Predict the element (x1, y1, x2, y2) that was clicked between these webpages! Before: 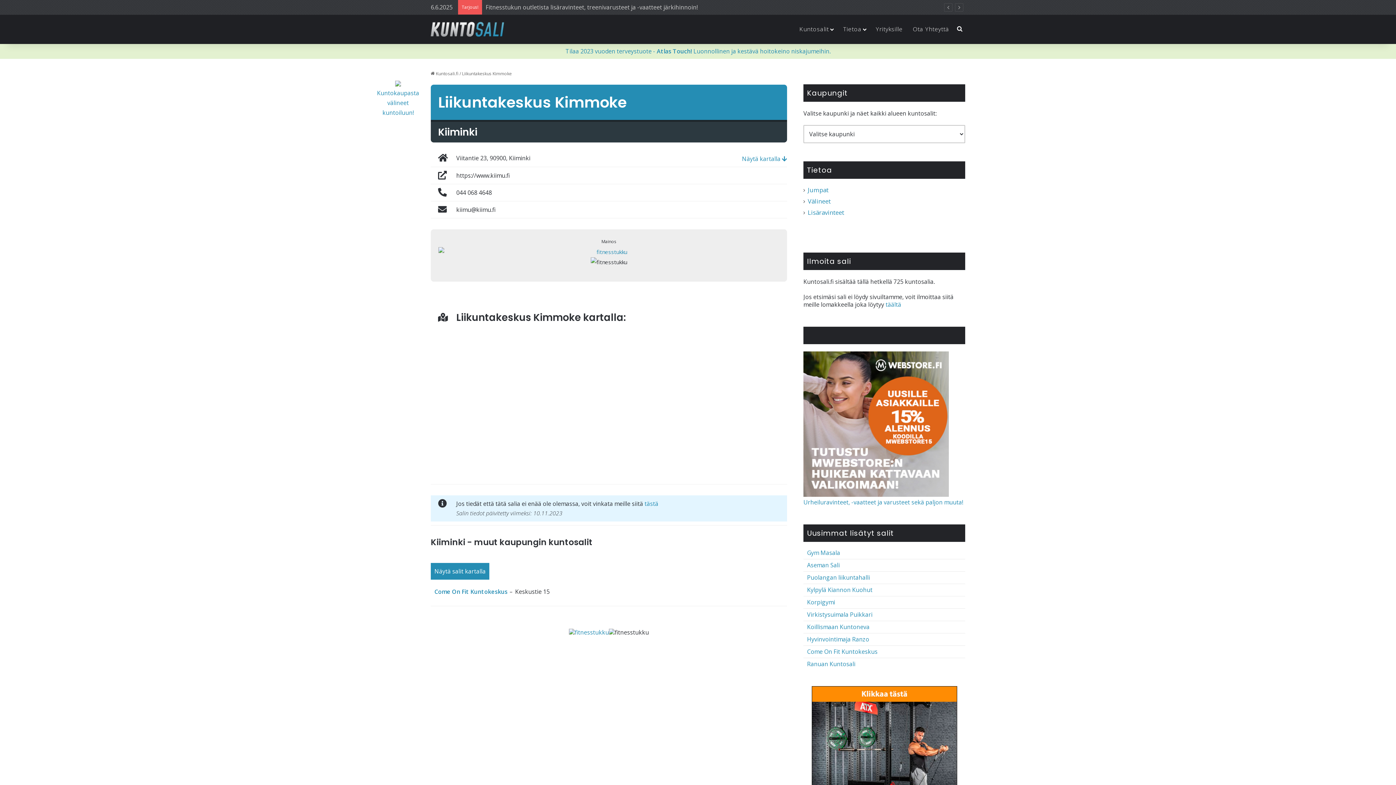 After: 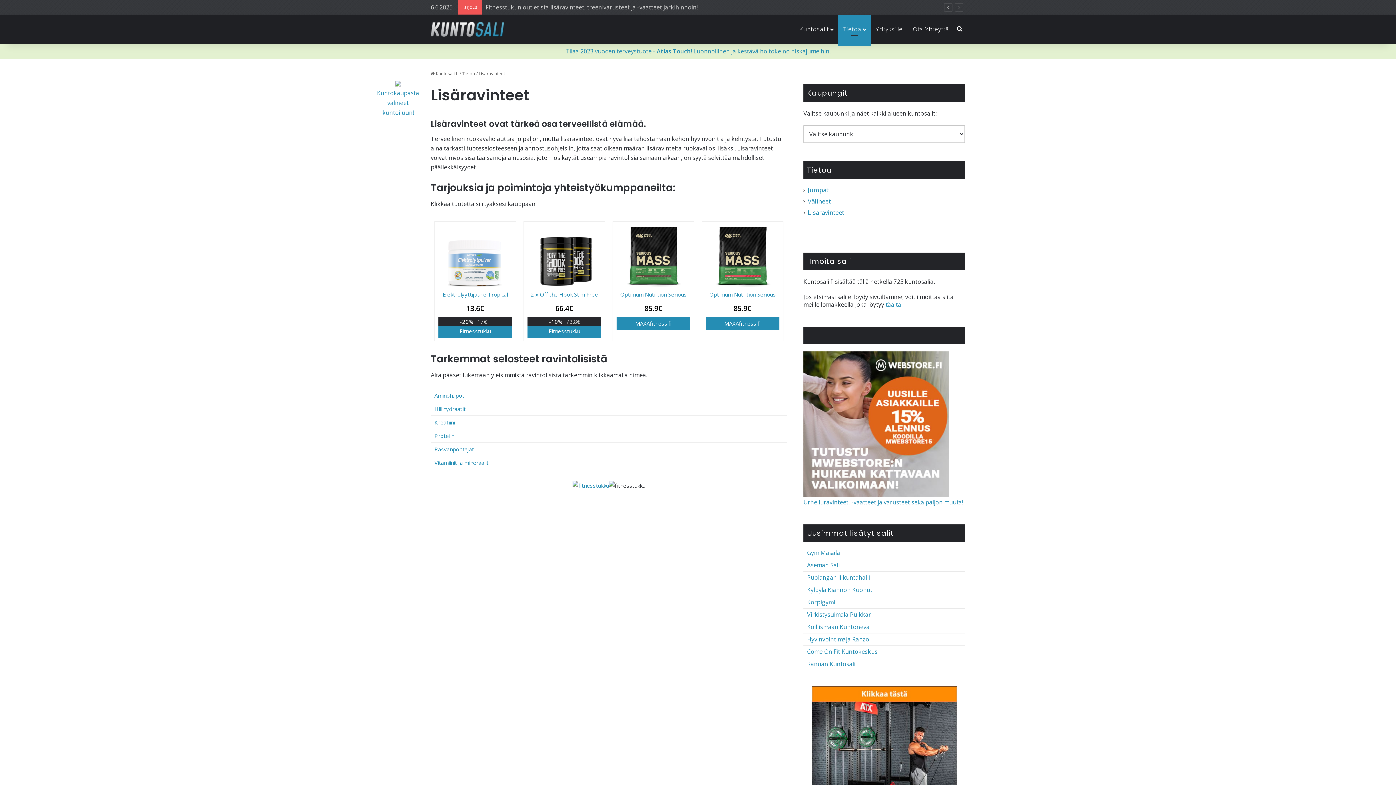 Action: label: Lisäravinteet bbox: (808, 208, 844, 216)